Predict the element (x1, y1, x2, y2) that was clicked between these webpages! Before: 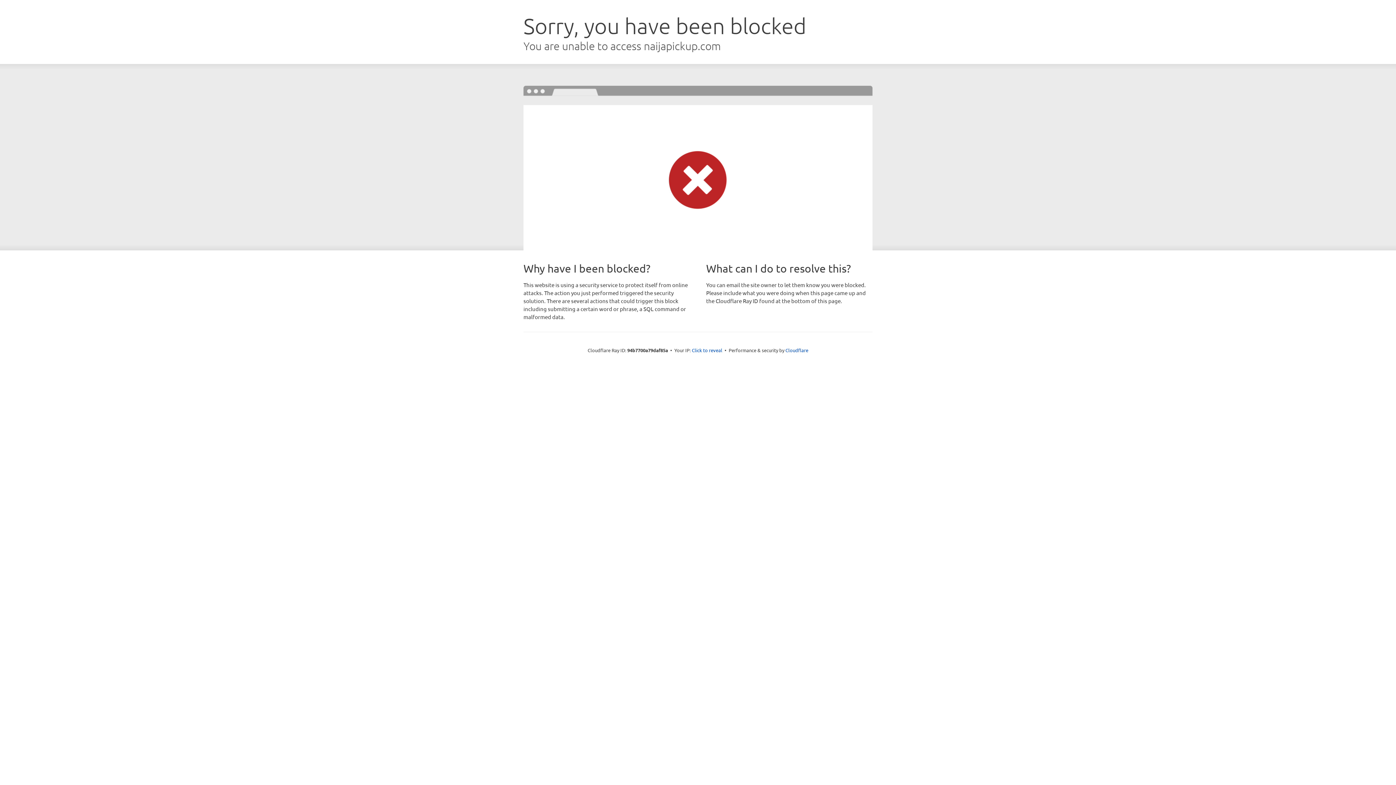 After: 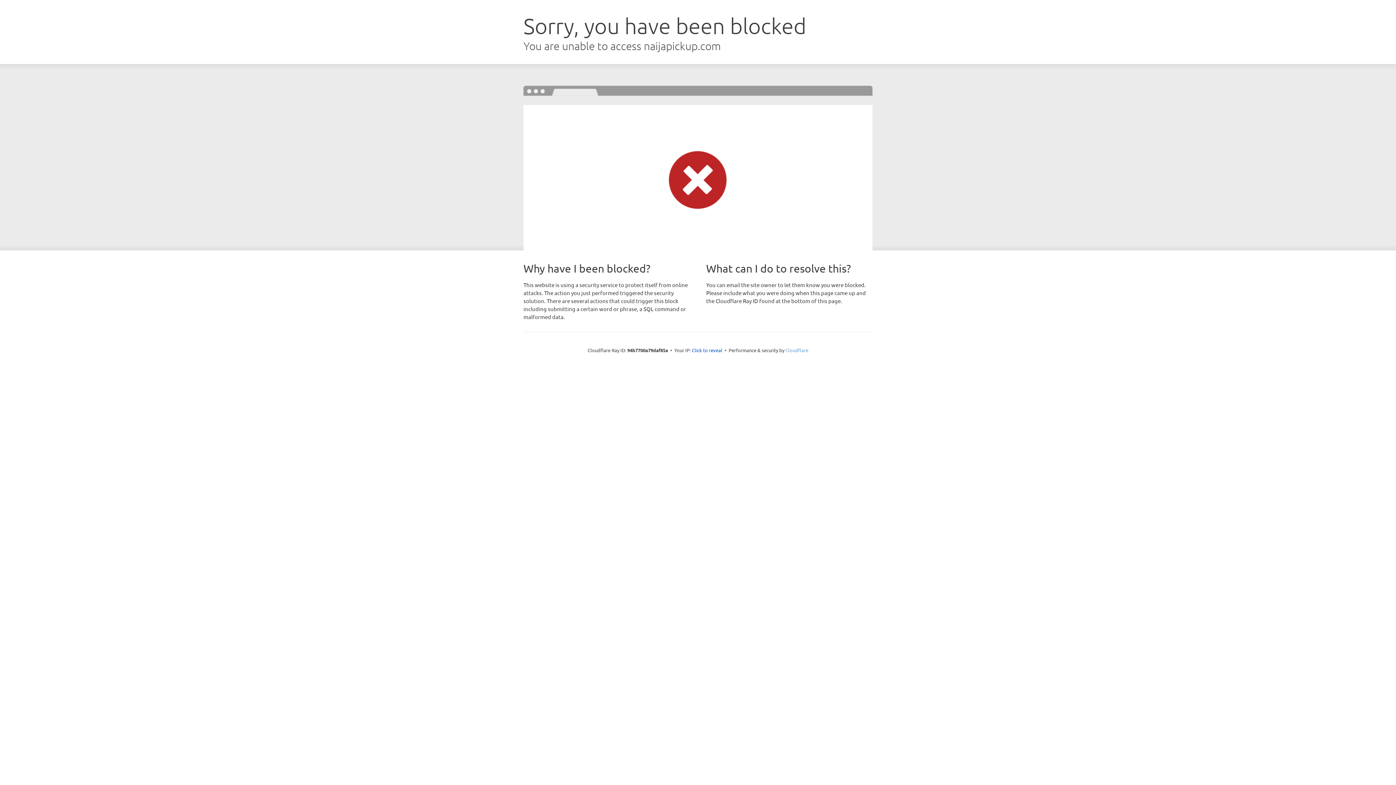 Action: label: Cloudflare bbox: (785, 347, 808, 353)